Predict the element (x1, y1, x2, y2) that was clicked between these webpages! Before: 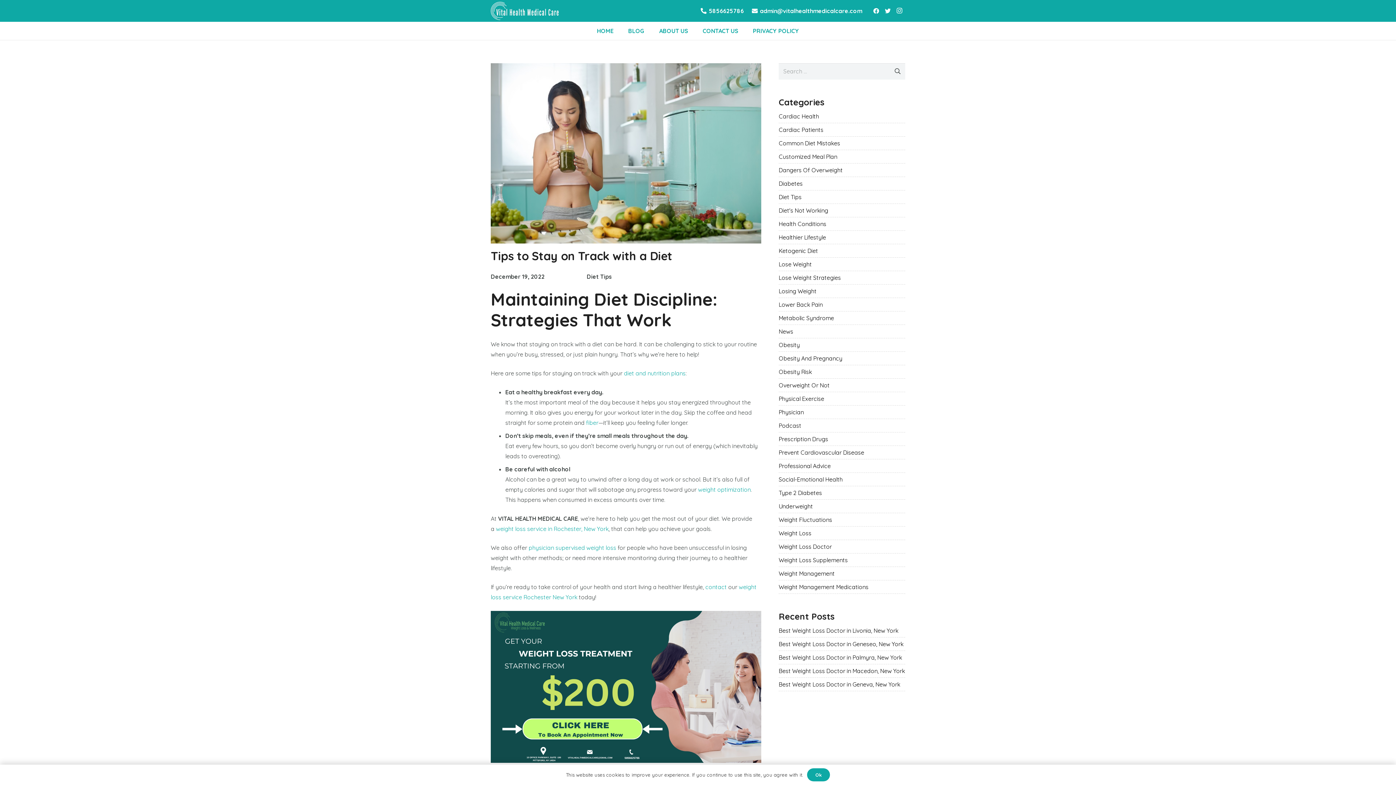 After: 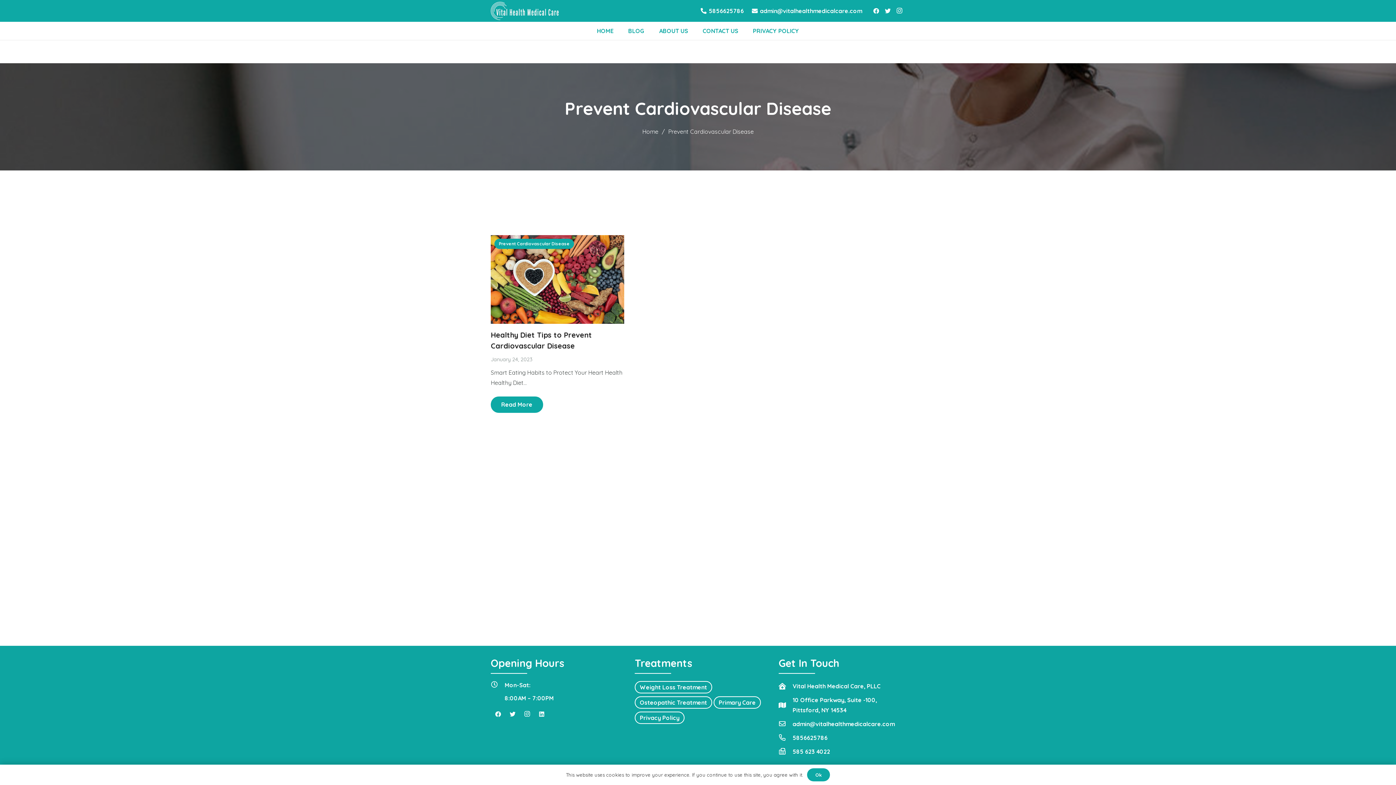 Action: bbox: (778, 449, 864, 456) label: Prevent Cardiovascular Disease